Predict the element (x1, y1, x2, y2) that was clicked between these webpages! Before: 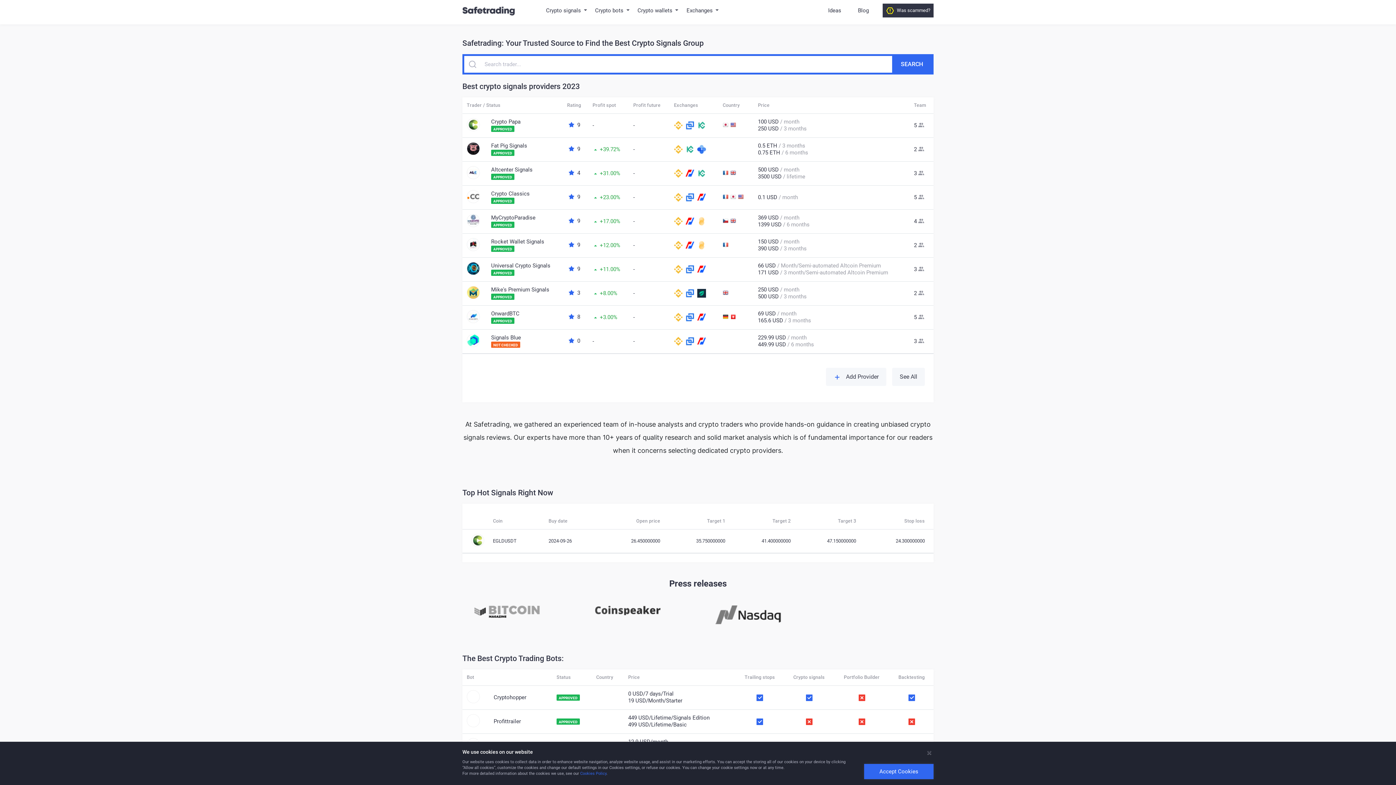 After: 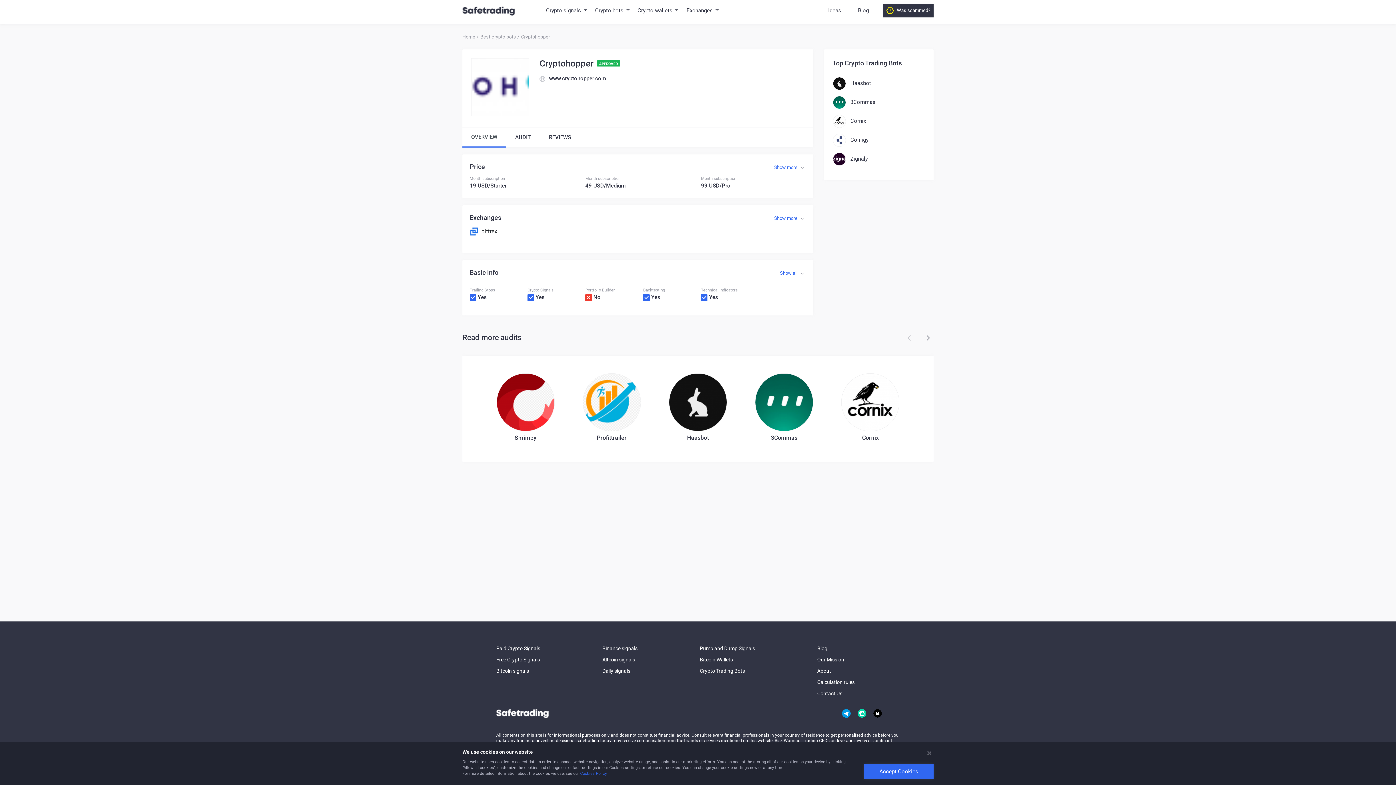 Action: label: Cryptohopper bbox: (466, 698, 480, 704)